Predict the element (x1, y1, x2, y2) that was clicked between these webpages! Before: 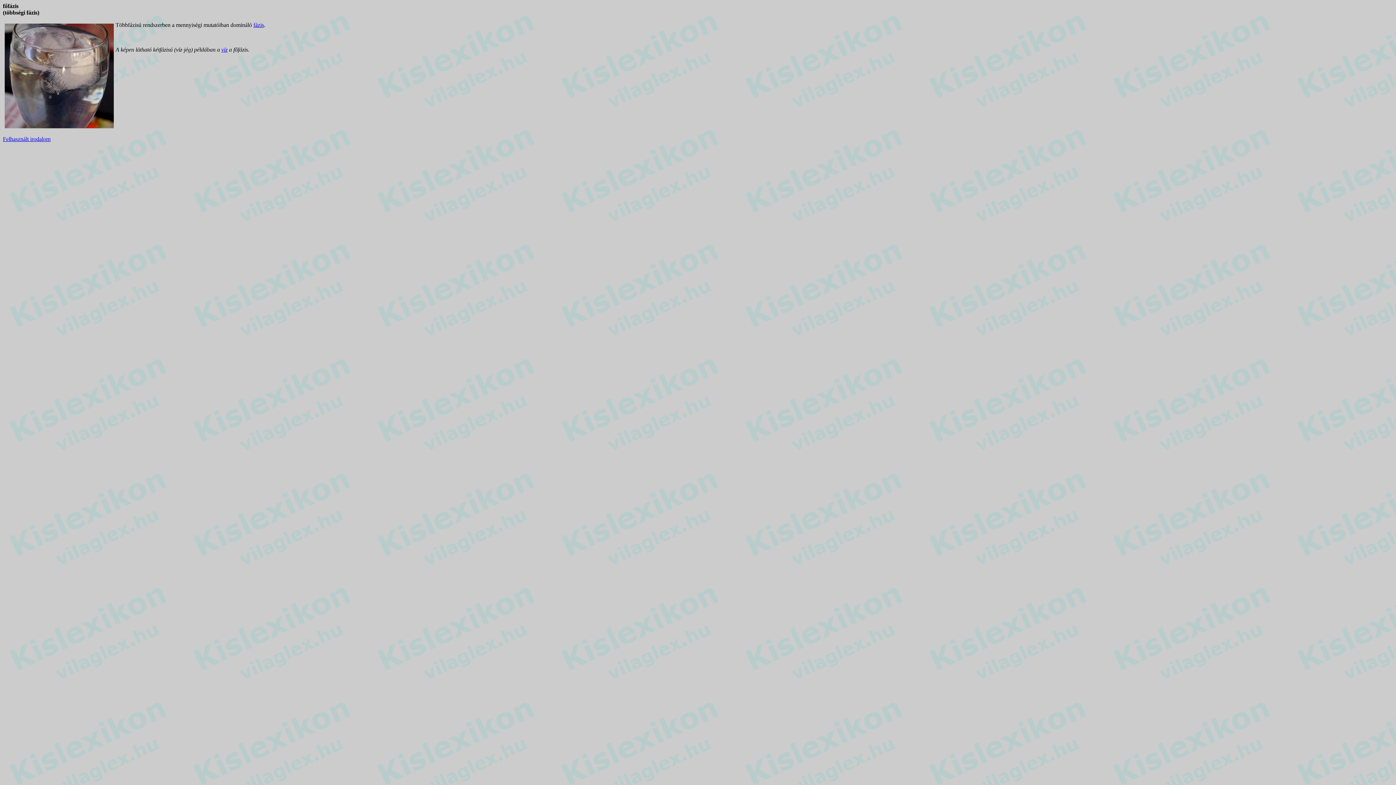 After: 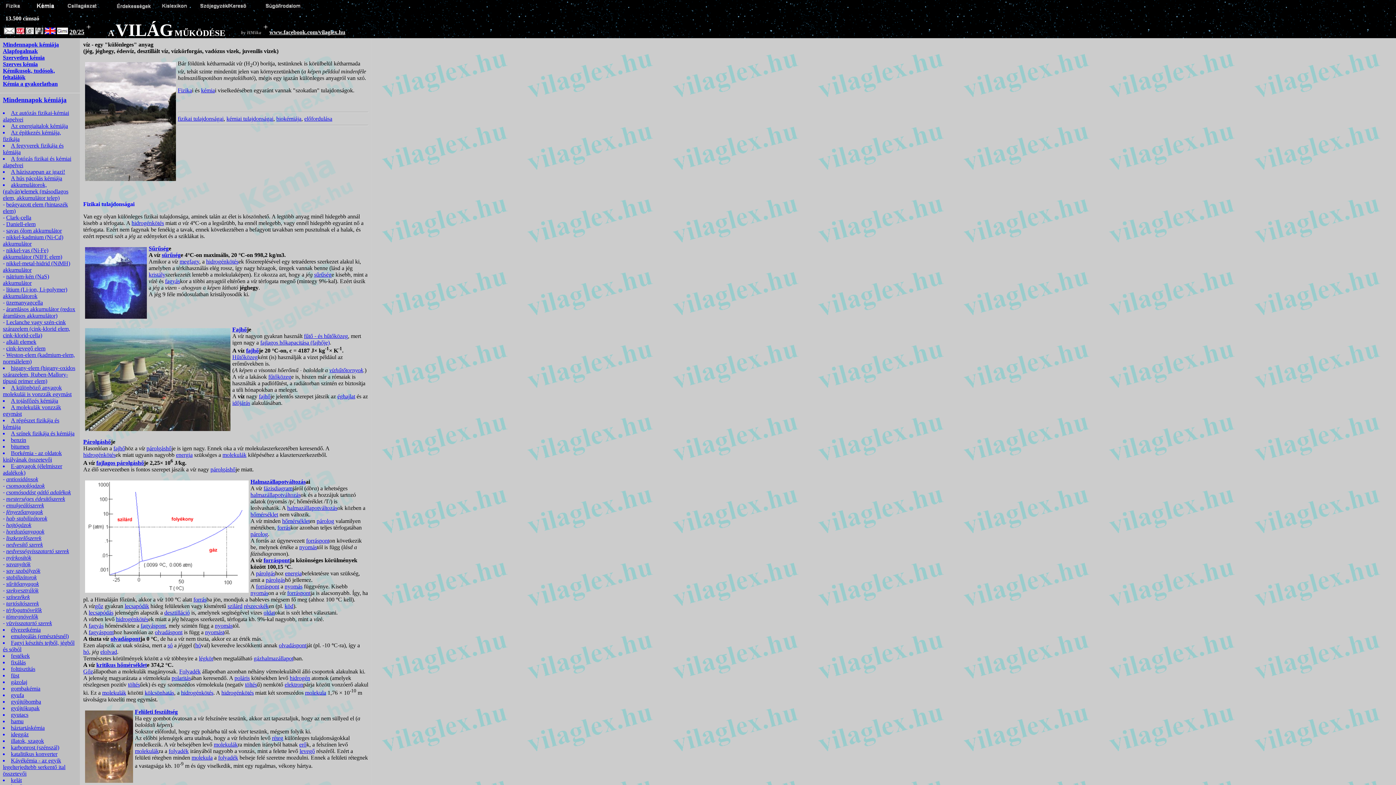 Action: bbox: (221, 46, 227, 52) label: víz